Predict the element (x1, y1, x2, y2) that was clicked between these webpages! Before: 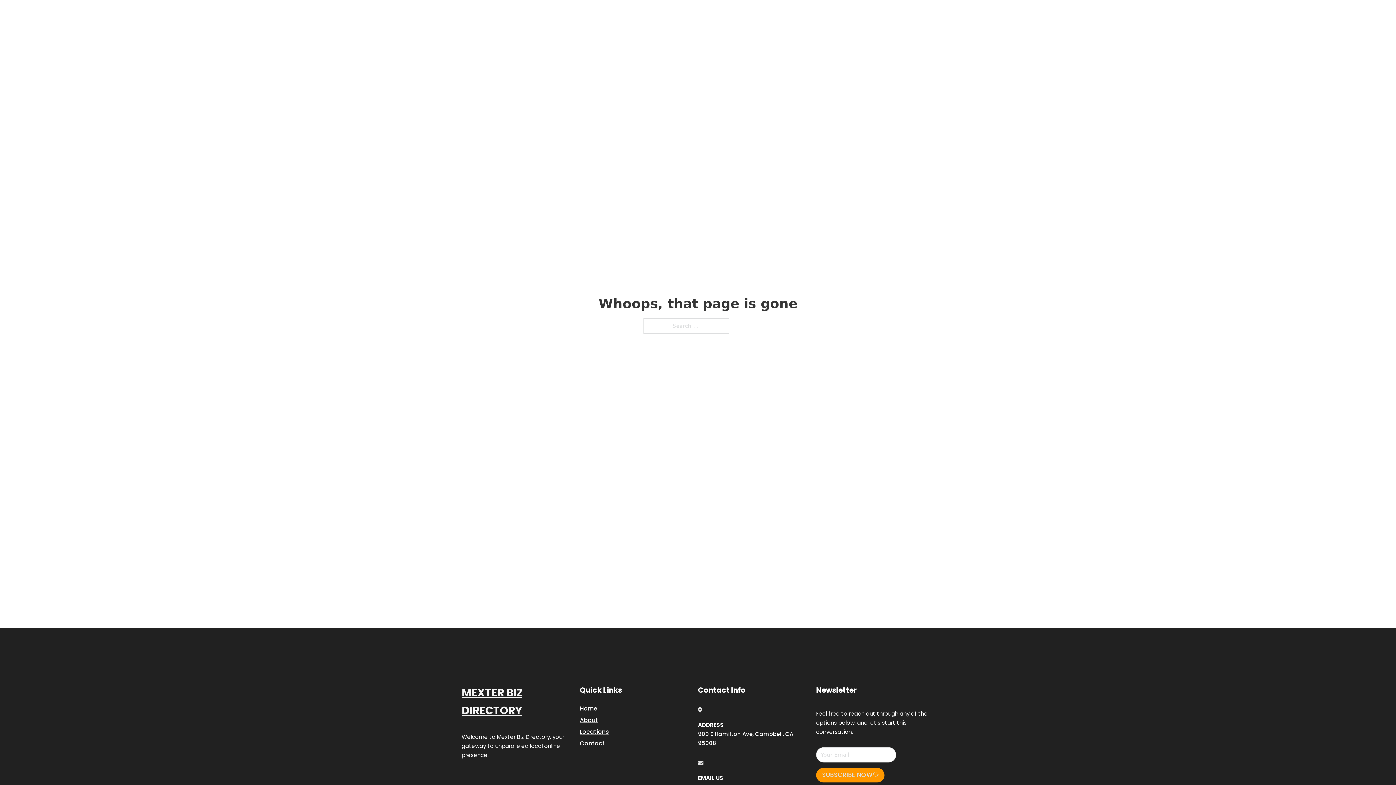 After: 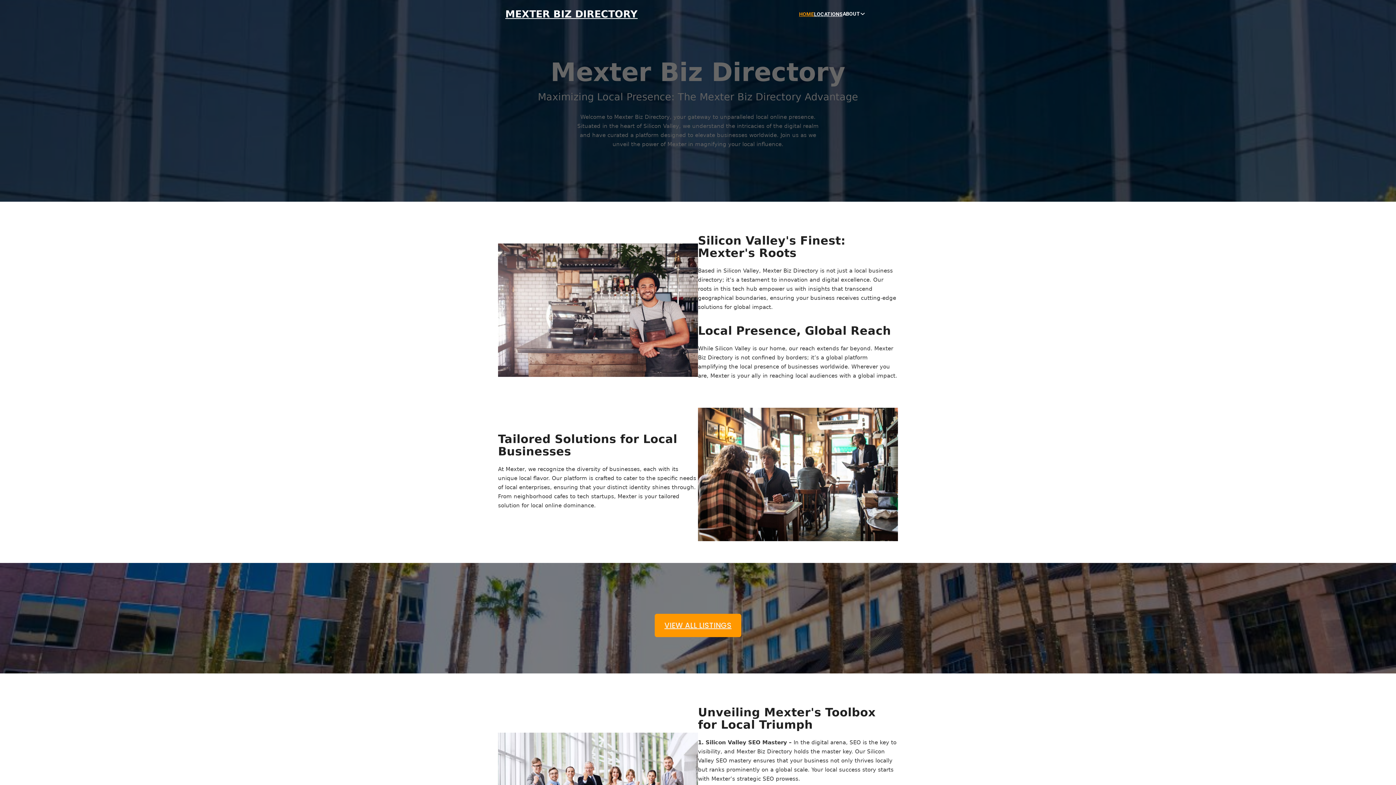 Action: label: Home bbox: (580, 703, 597, 713)